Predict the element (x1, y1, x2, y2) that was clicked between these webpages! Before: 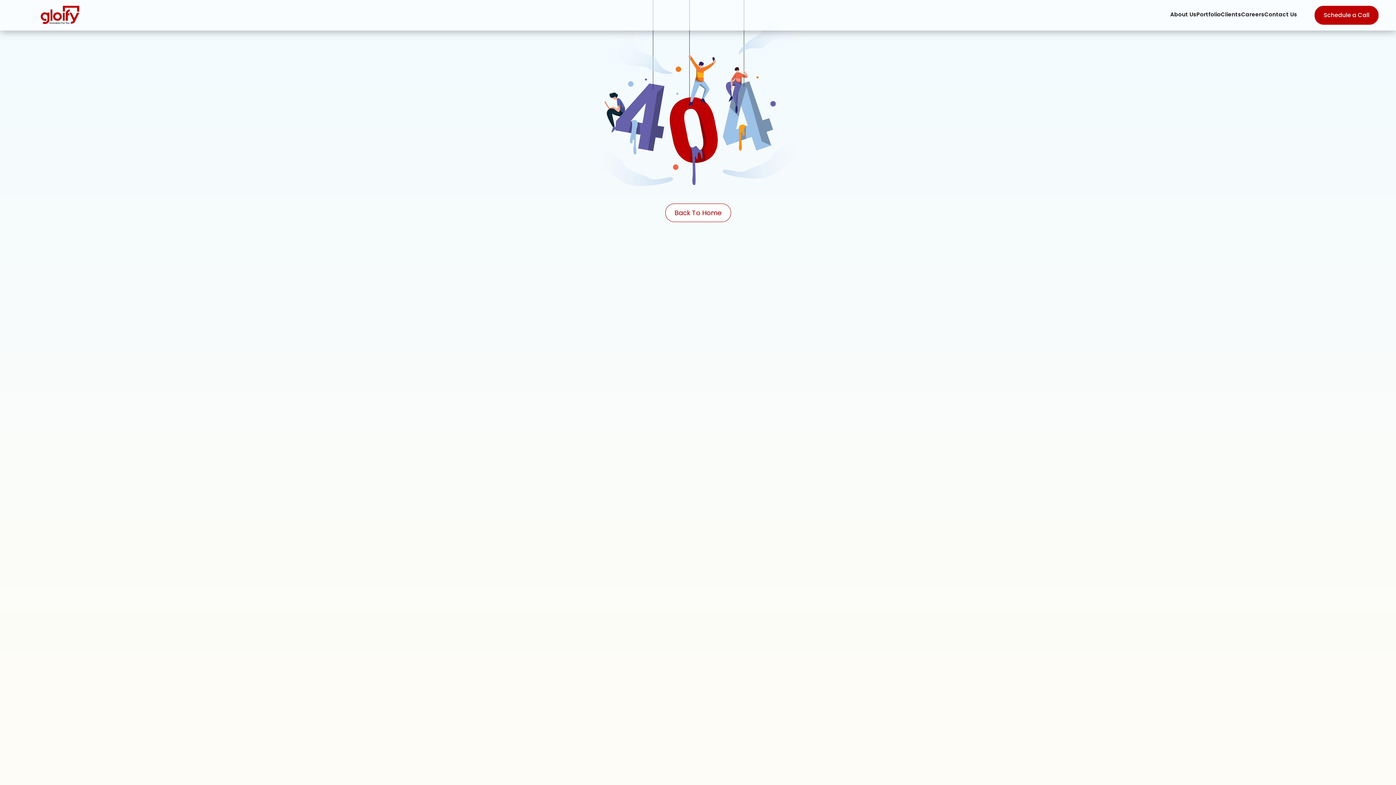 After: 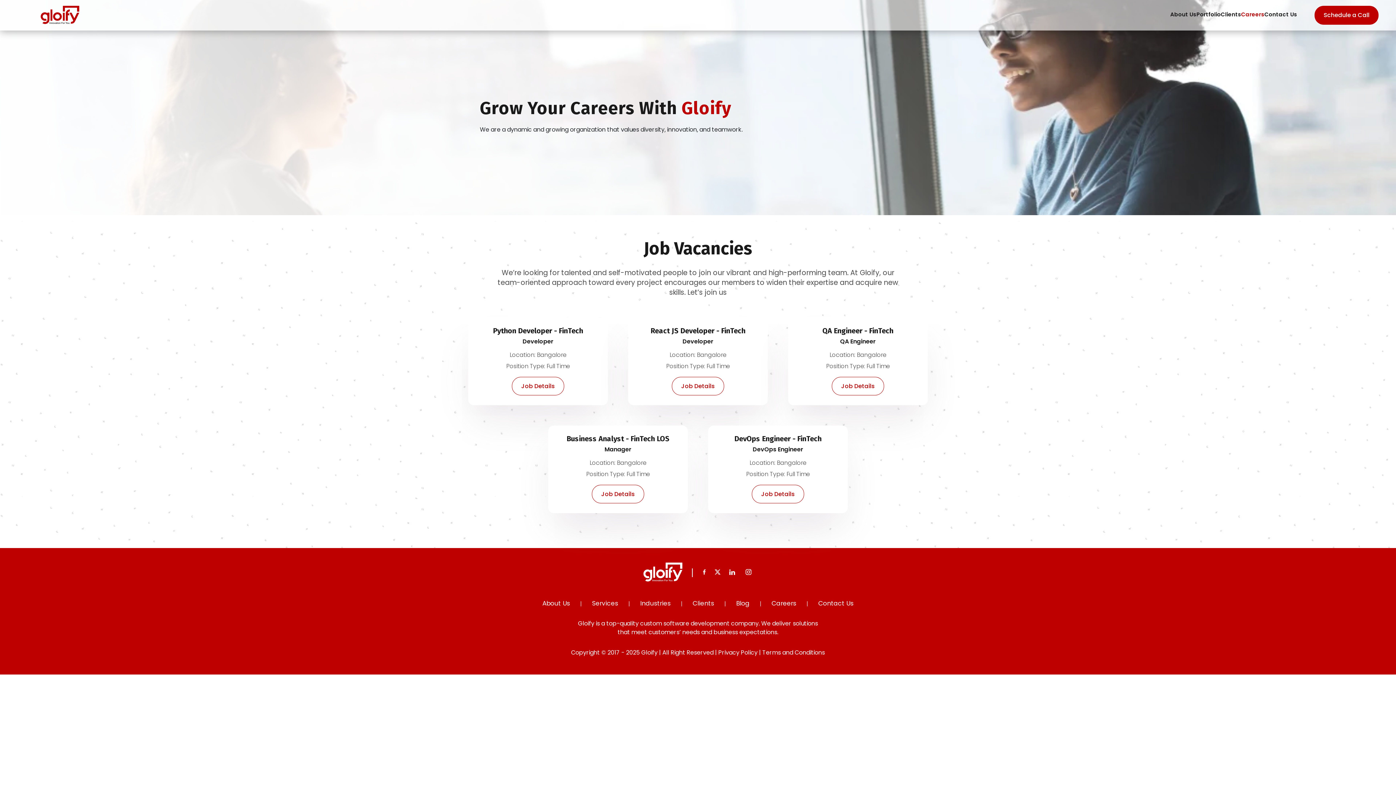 Action: label: Careers bbox: (1241, 10, 1264, 18)